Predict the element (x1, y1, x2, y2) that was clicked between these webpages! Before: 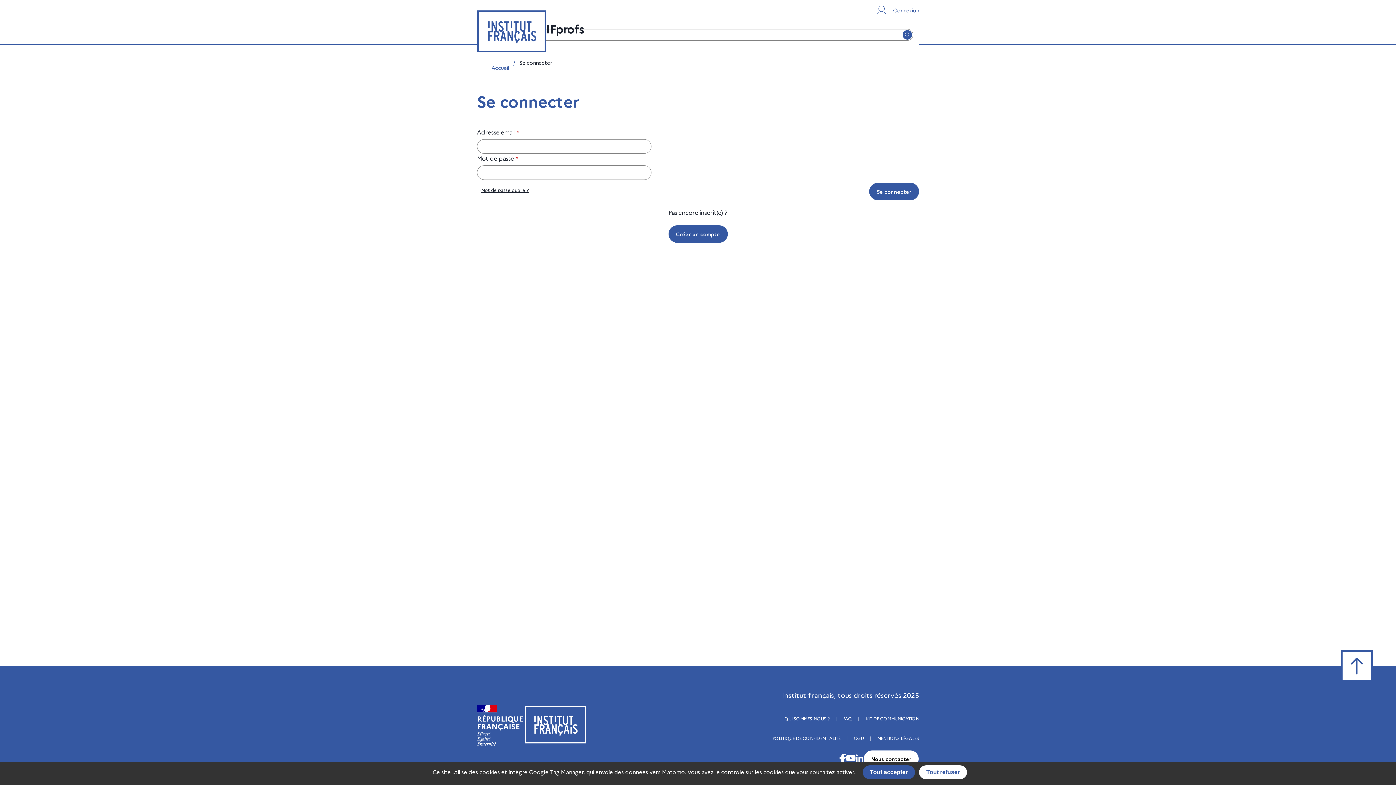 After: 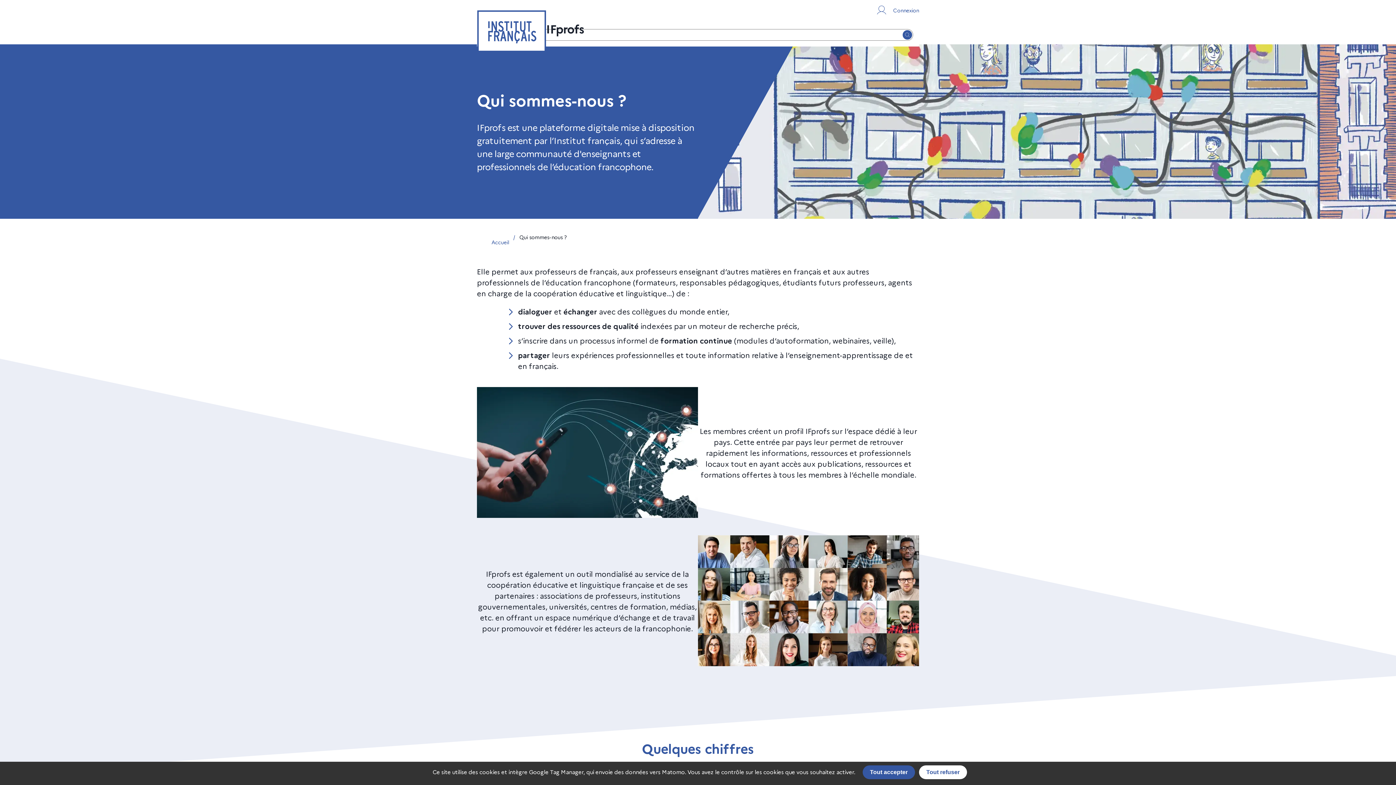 Action: label: QUI SOMMES-NOUS ? bbox: (784, 715, 829, 722)